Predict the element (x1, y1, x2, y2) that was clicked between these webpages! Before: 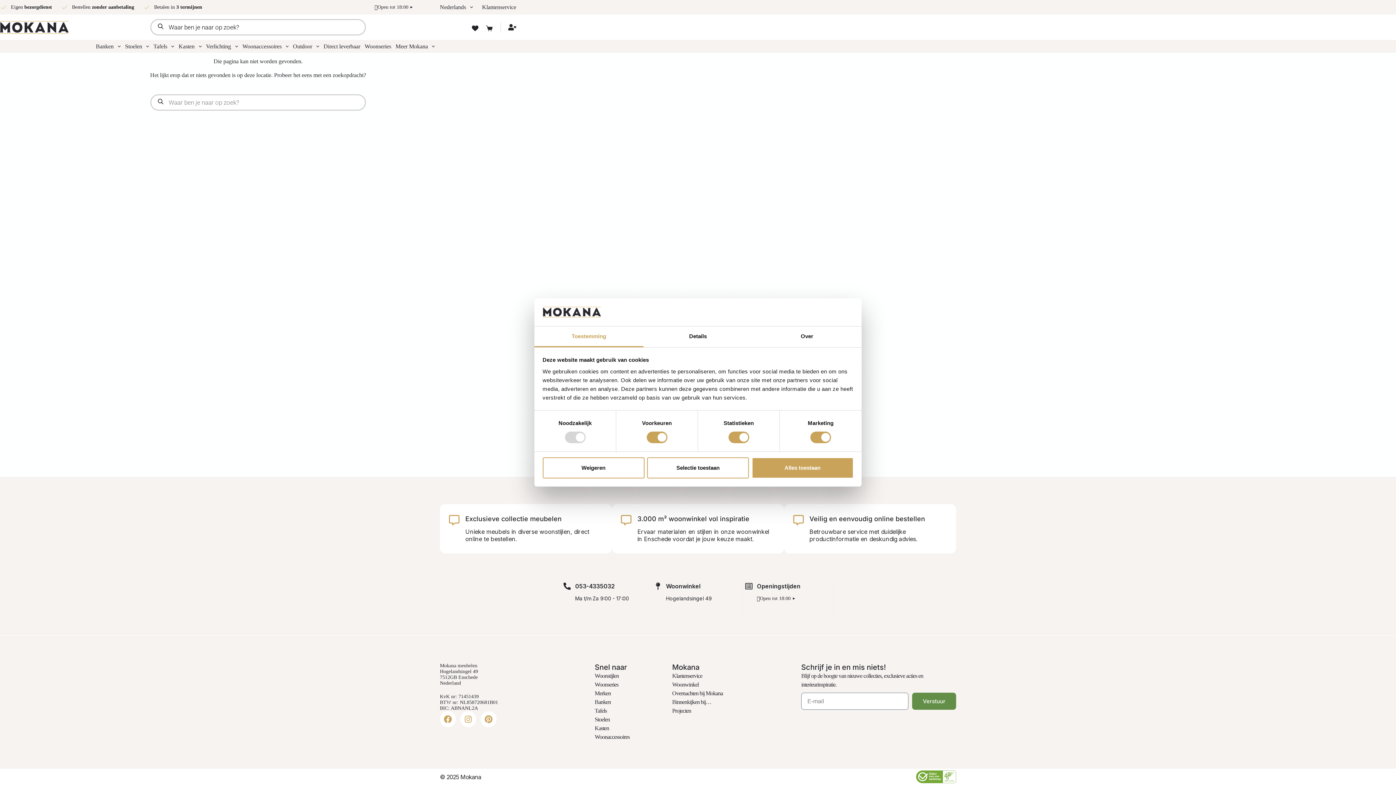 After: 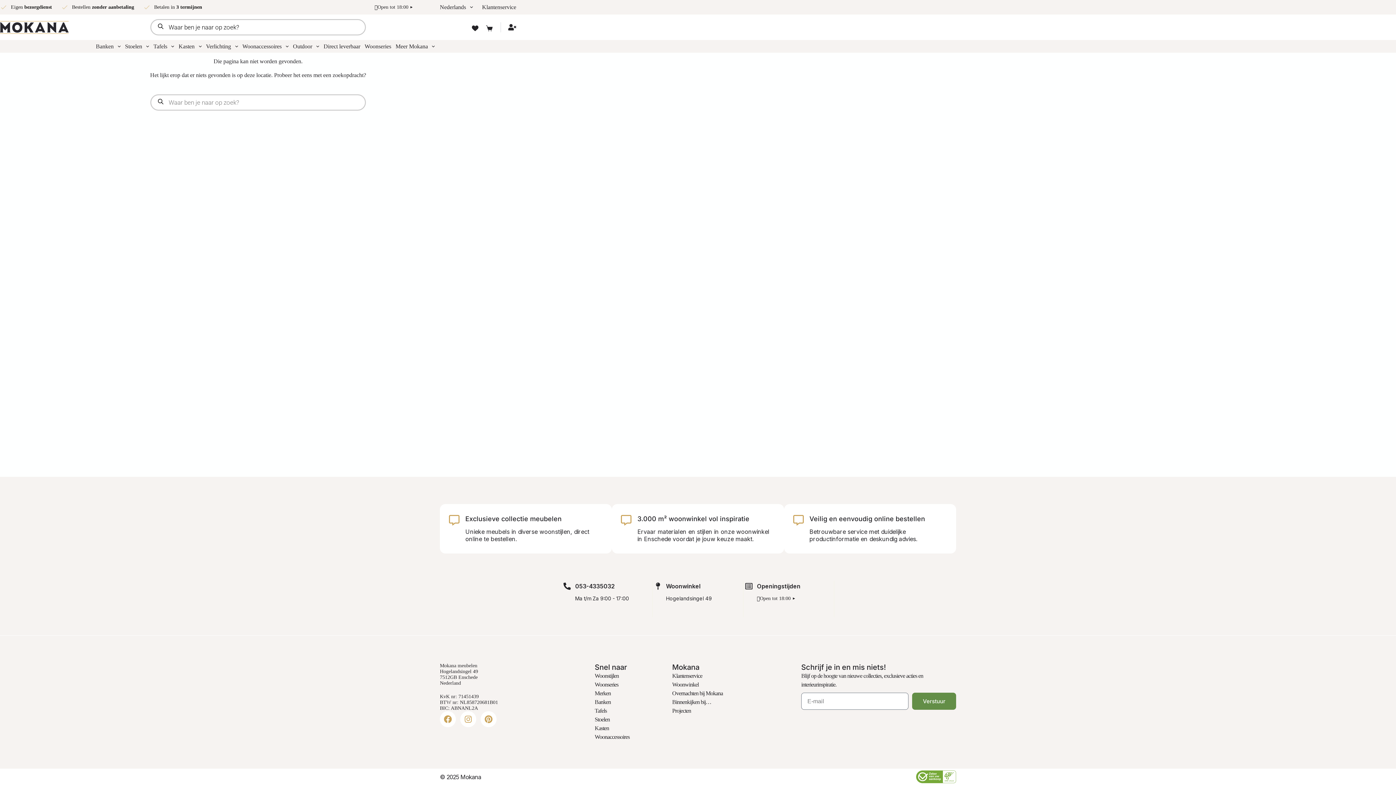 Action: bbox: (647, 457, 749, 478) label: Selectie toestaan